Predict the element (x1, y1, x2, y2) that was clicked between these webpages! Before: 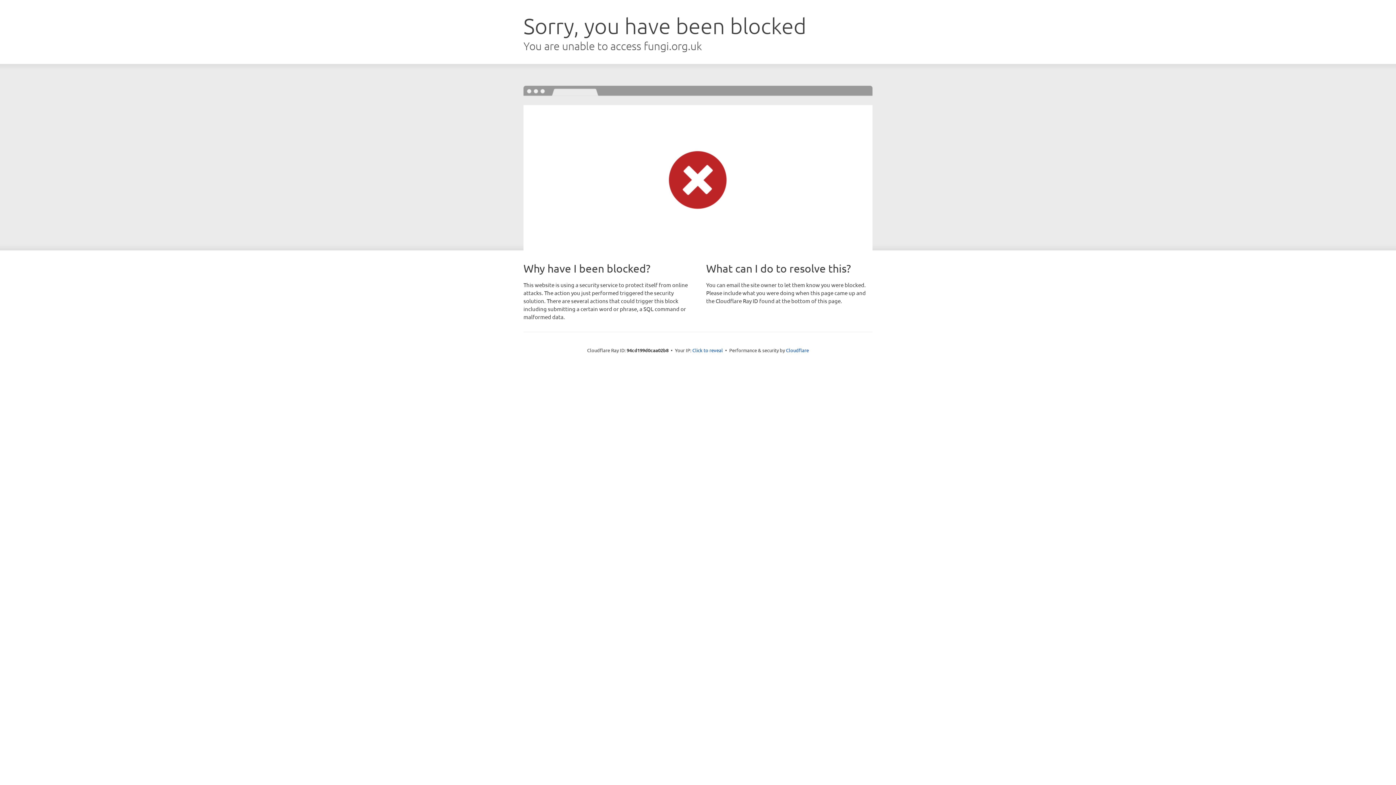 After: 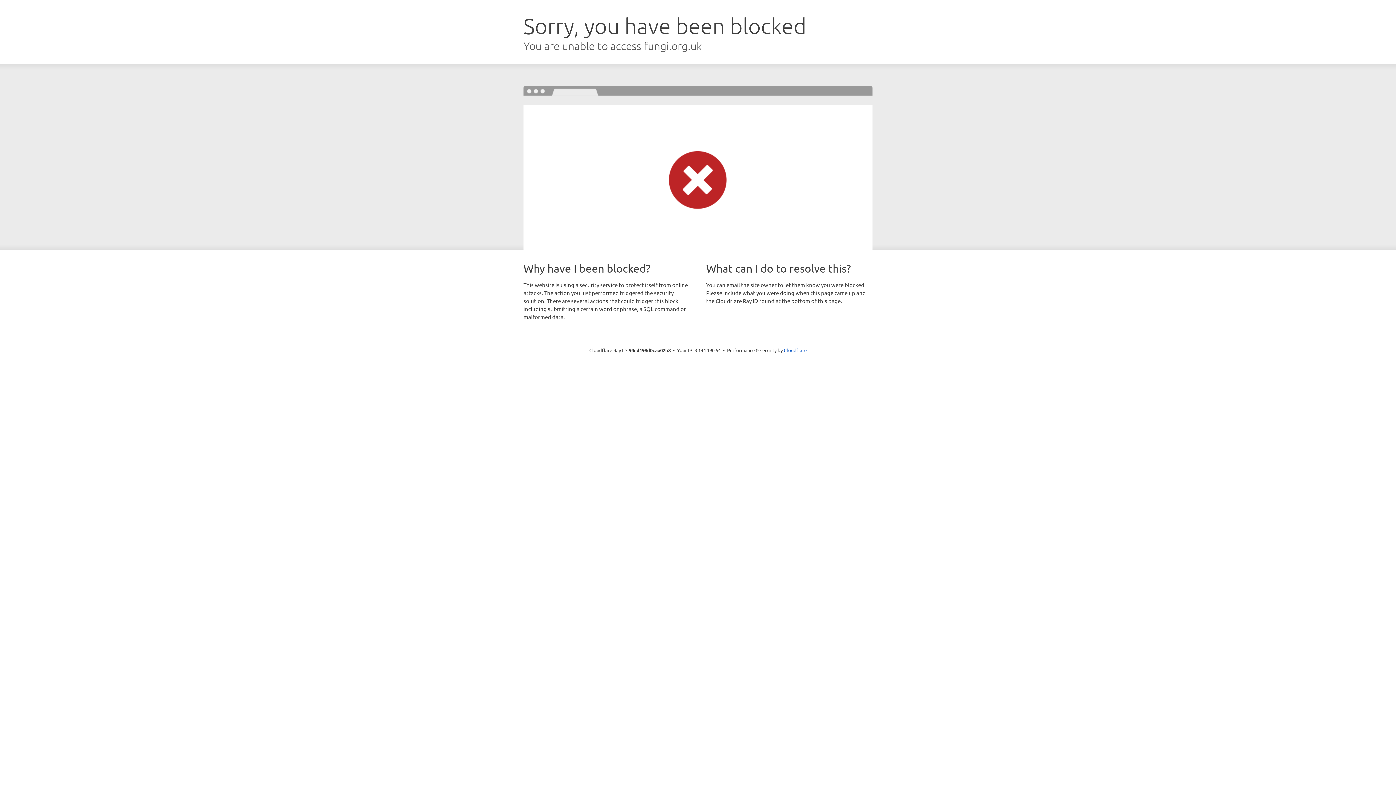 Action: label: Click to reveal bbox: (692, 346, 723, 353)